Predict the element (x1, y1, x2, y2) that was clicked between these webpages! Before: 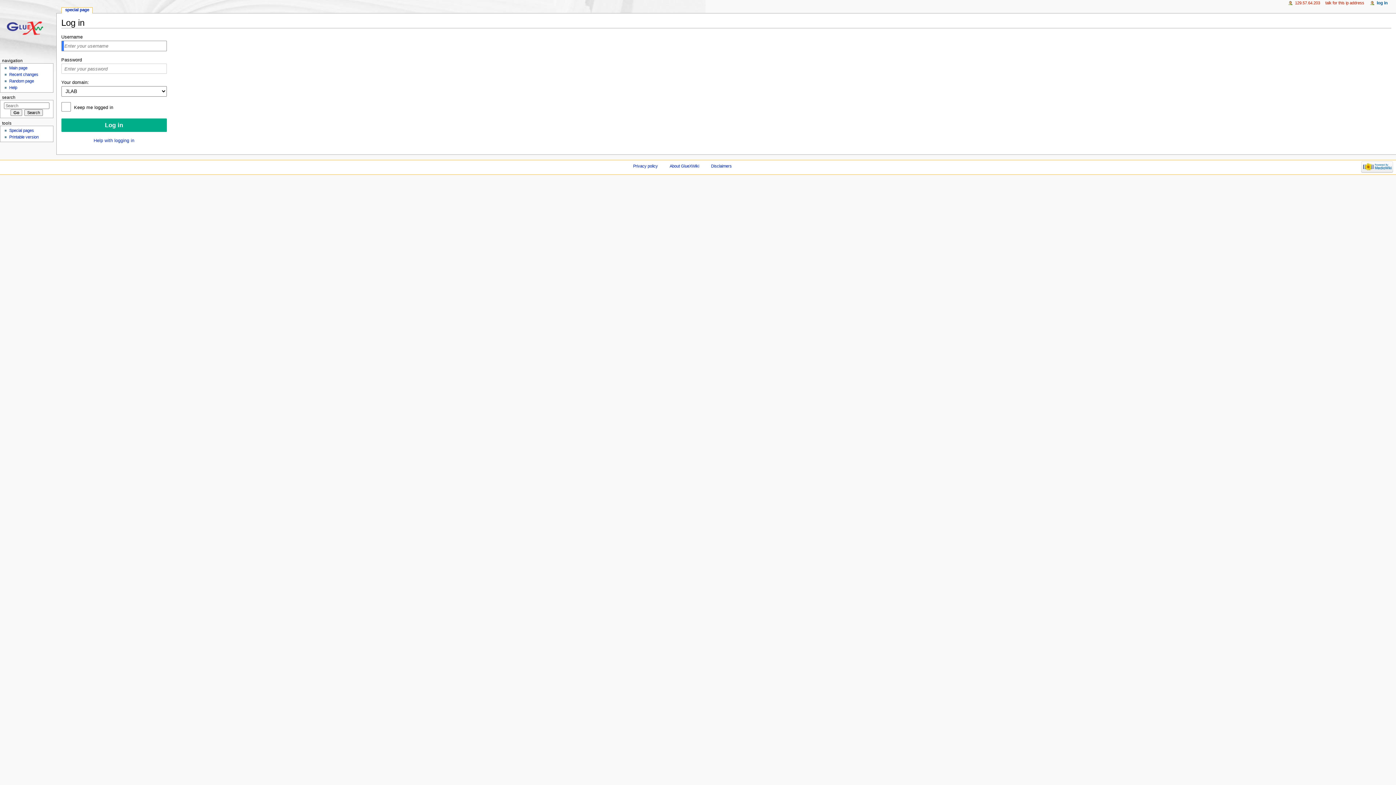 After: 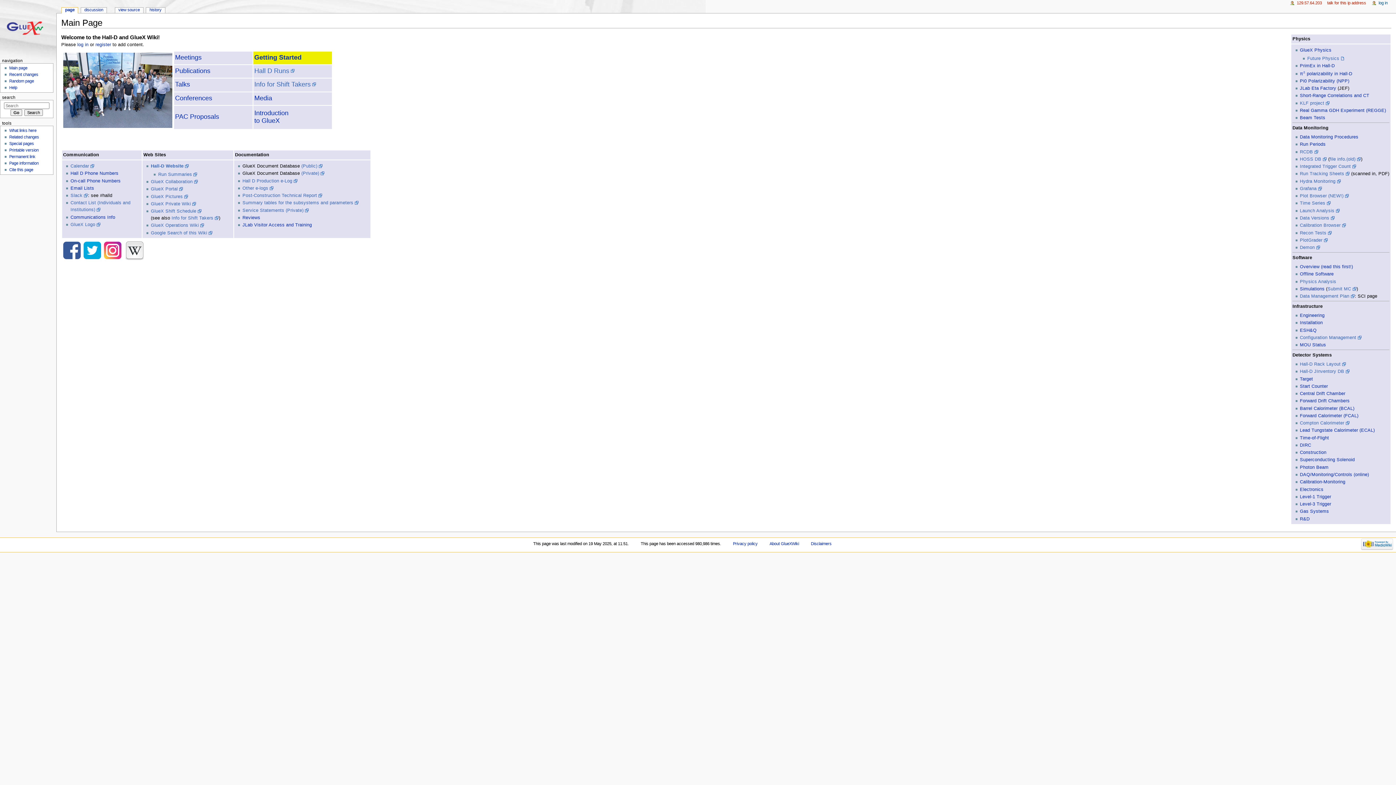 Action: bbox: (0, 0, 56, 56)